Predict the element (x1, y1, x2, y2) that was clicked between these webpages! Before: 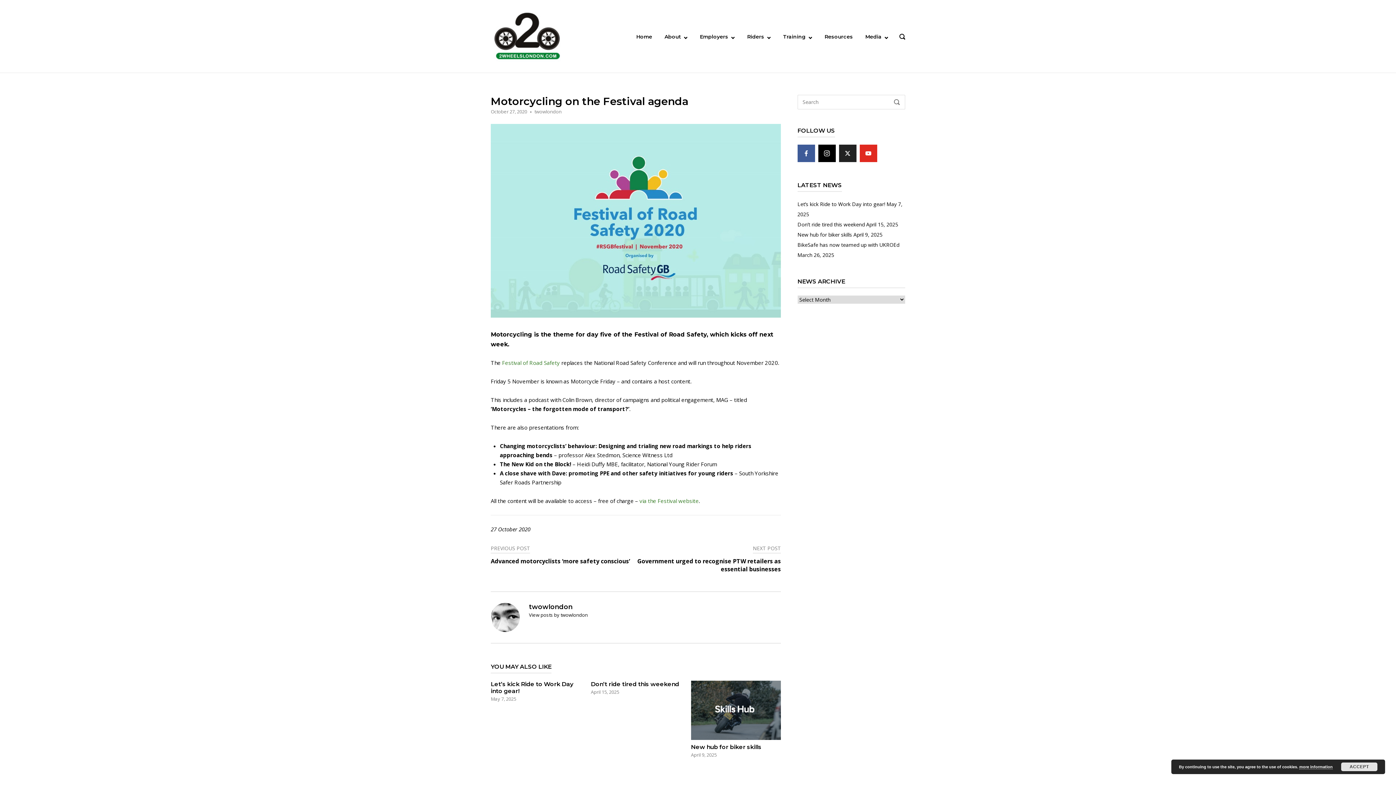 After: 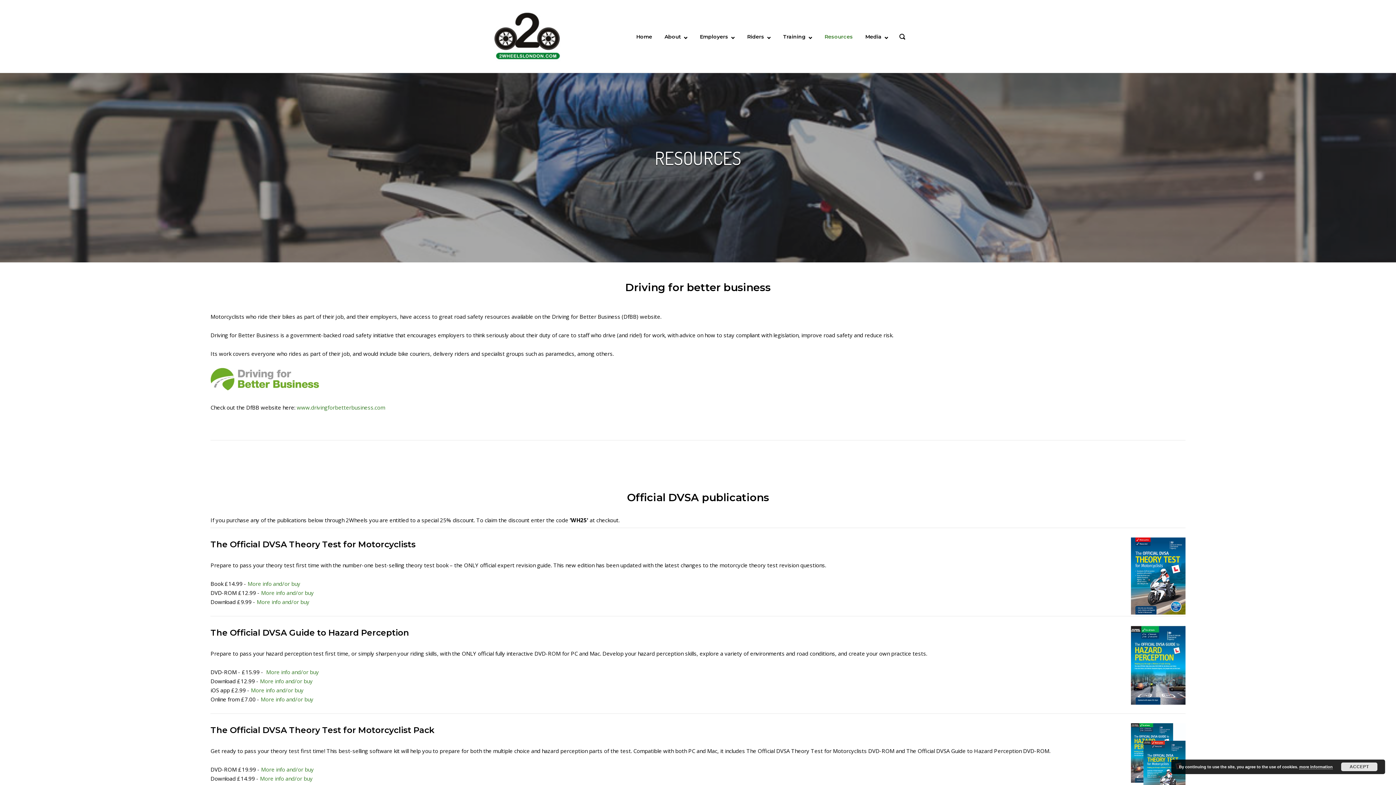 Action: label: Resources bbox: (824, 33, 853, 39)